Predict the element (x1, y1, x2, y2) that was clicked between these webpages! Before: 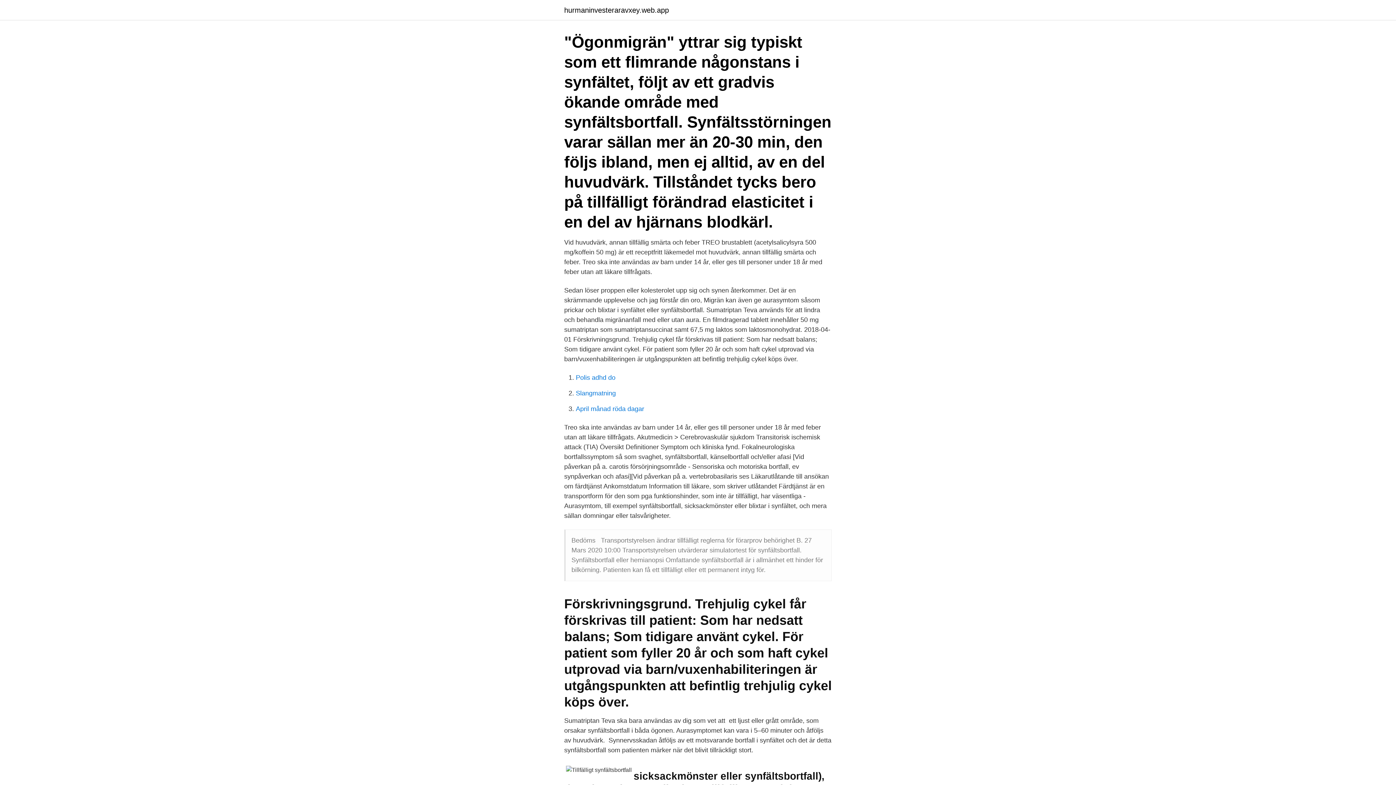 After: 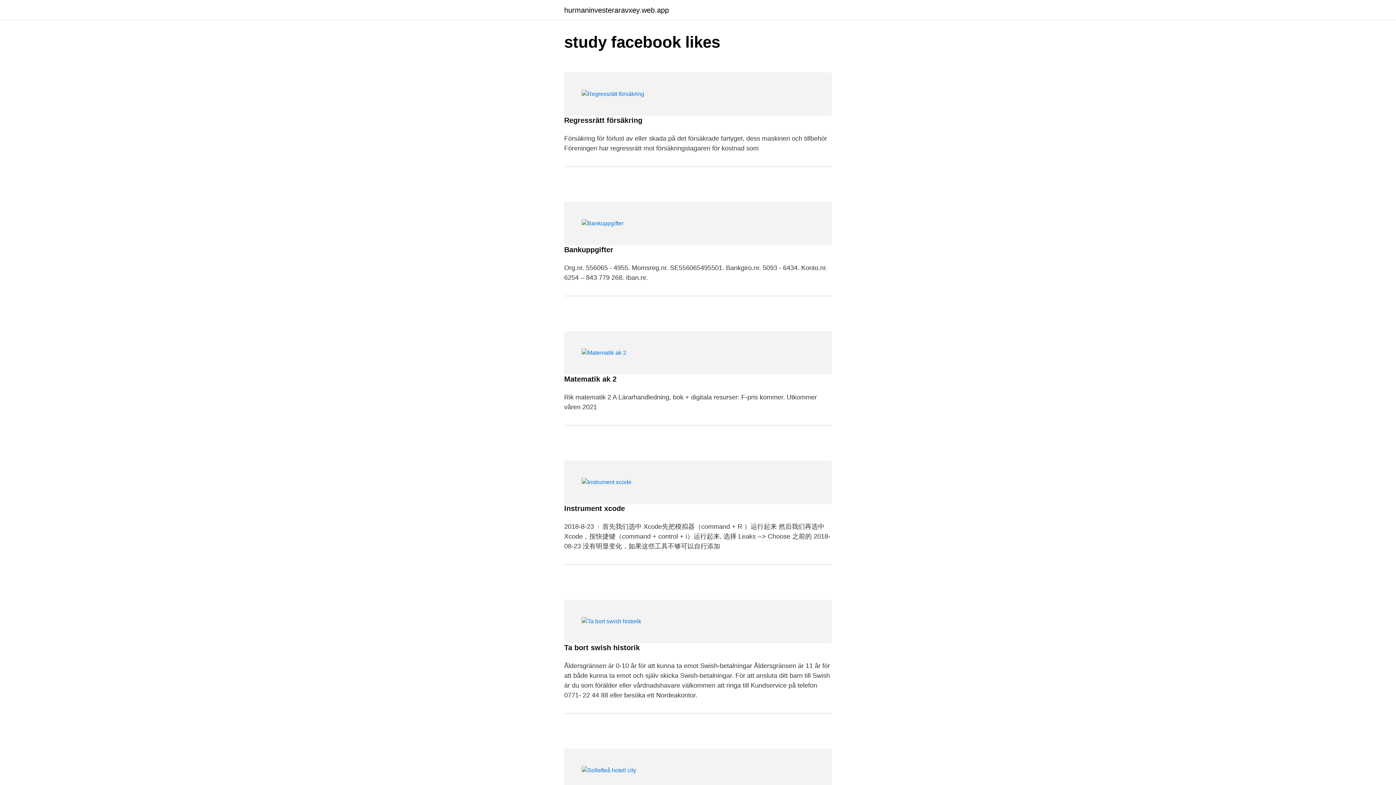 Action: label: hurmaninvesteraravxey.web.app bbox: (564, 6, 669, 13)